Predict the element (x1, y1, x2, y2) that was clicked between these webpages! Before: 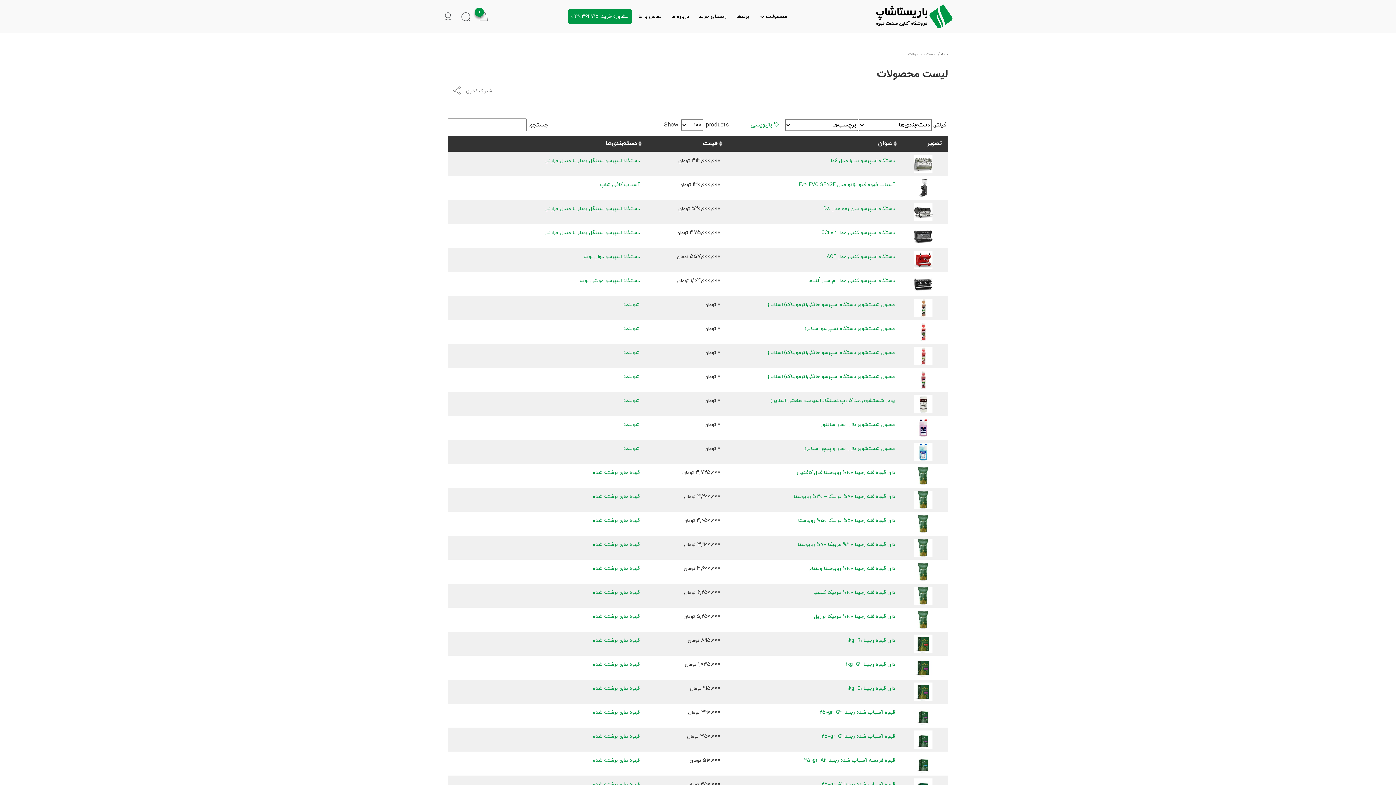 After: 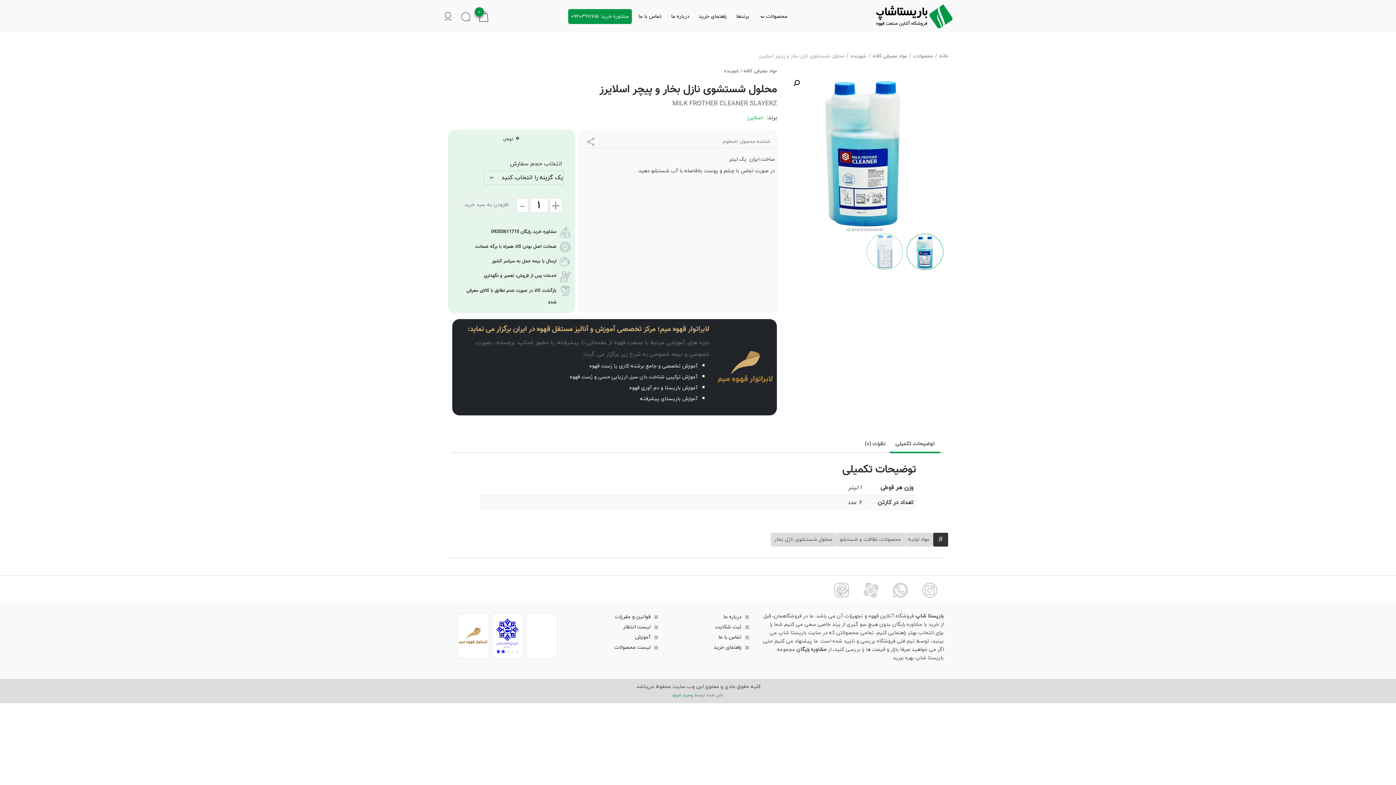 Action: bbox: (914, 448, 932, 454)